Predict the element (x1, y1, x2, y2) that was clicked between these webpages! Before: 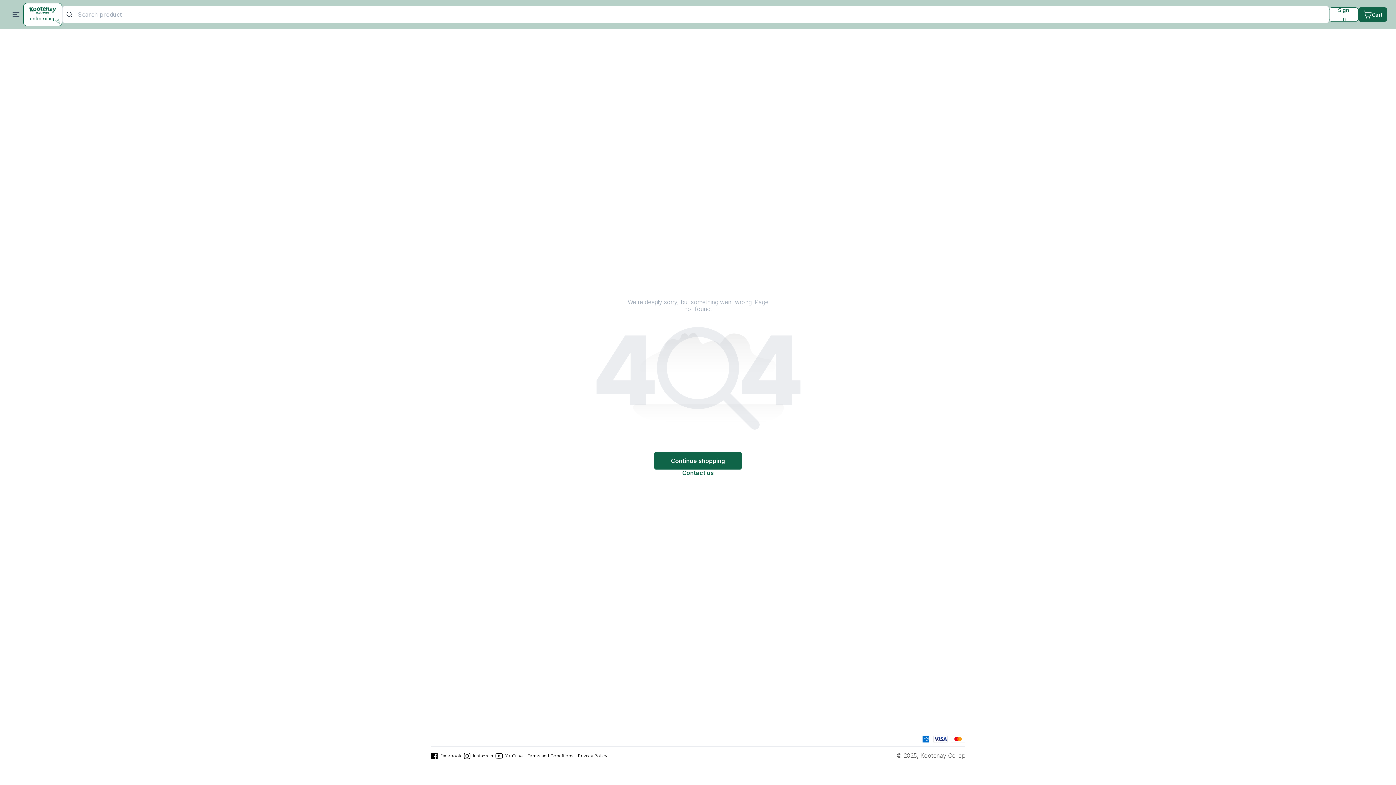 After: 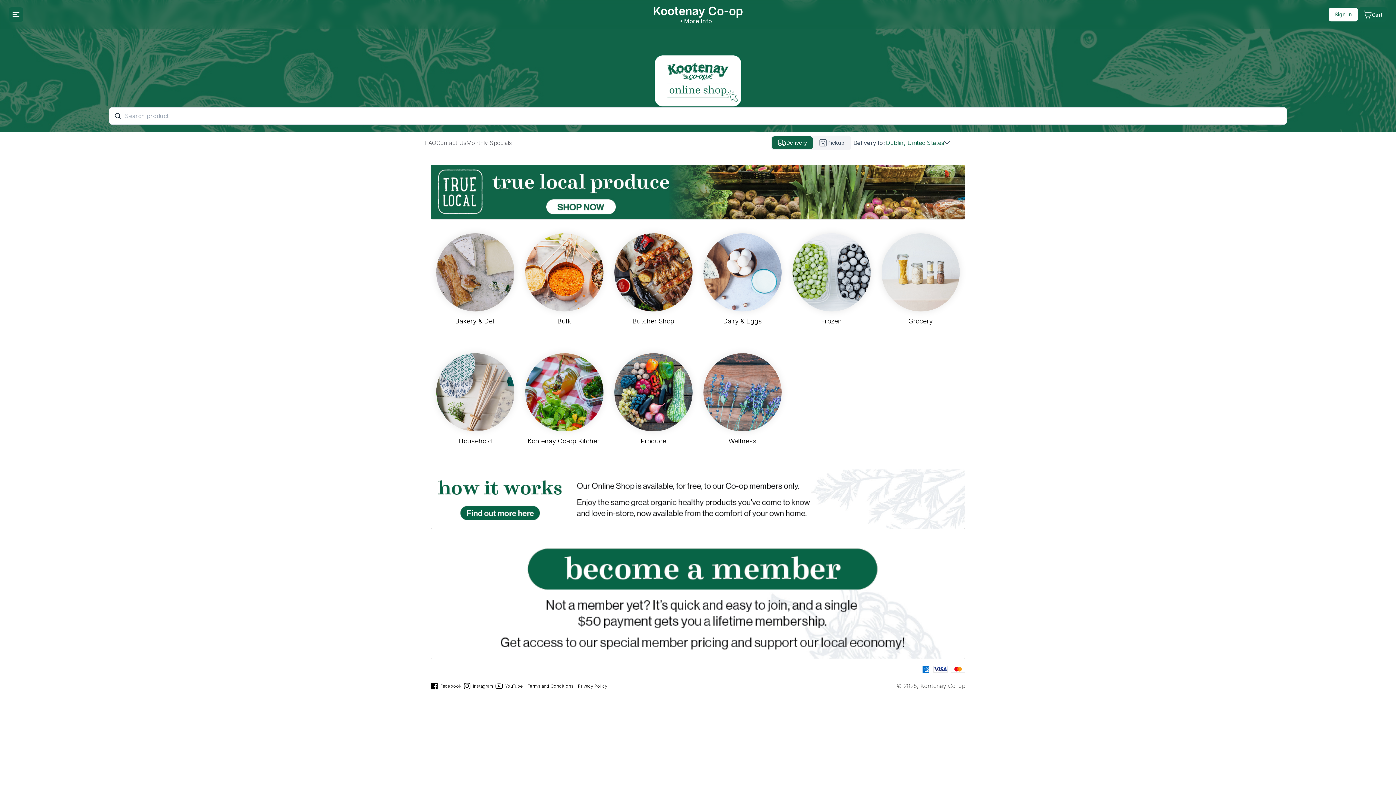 Action: label: Continue shopping bbox: (654, 452, 741, 469)